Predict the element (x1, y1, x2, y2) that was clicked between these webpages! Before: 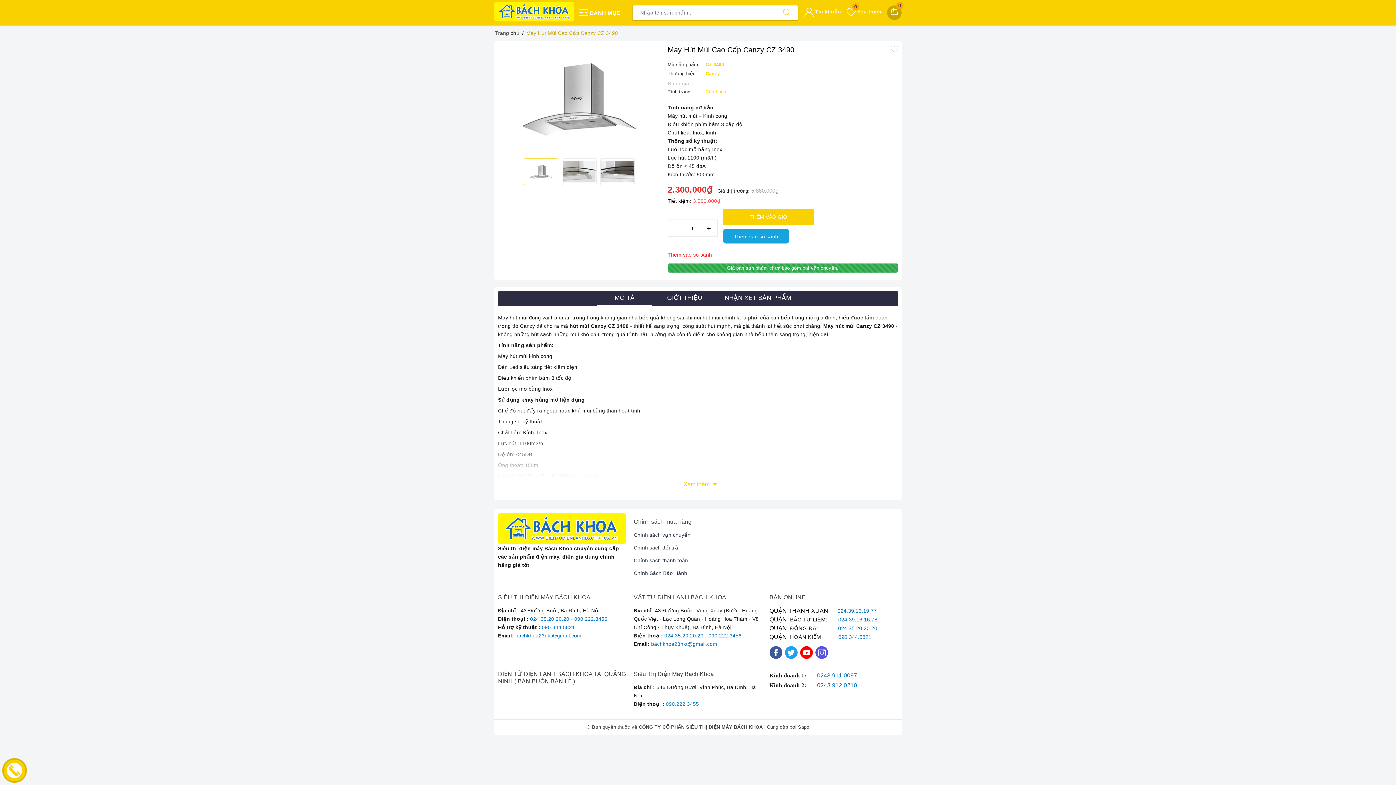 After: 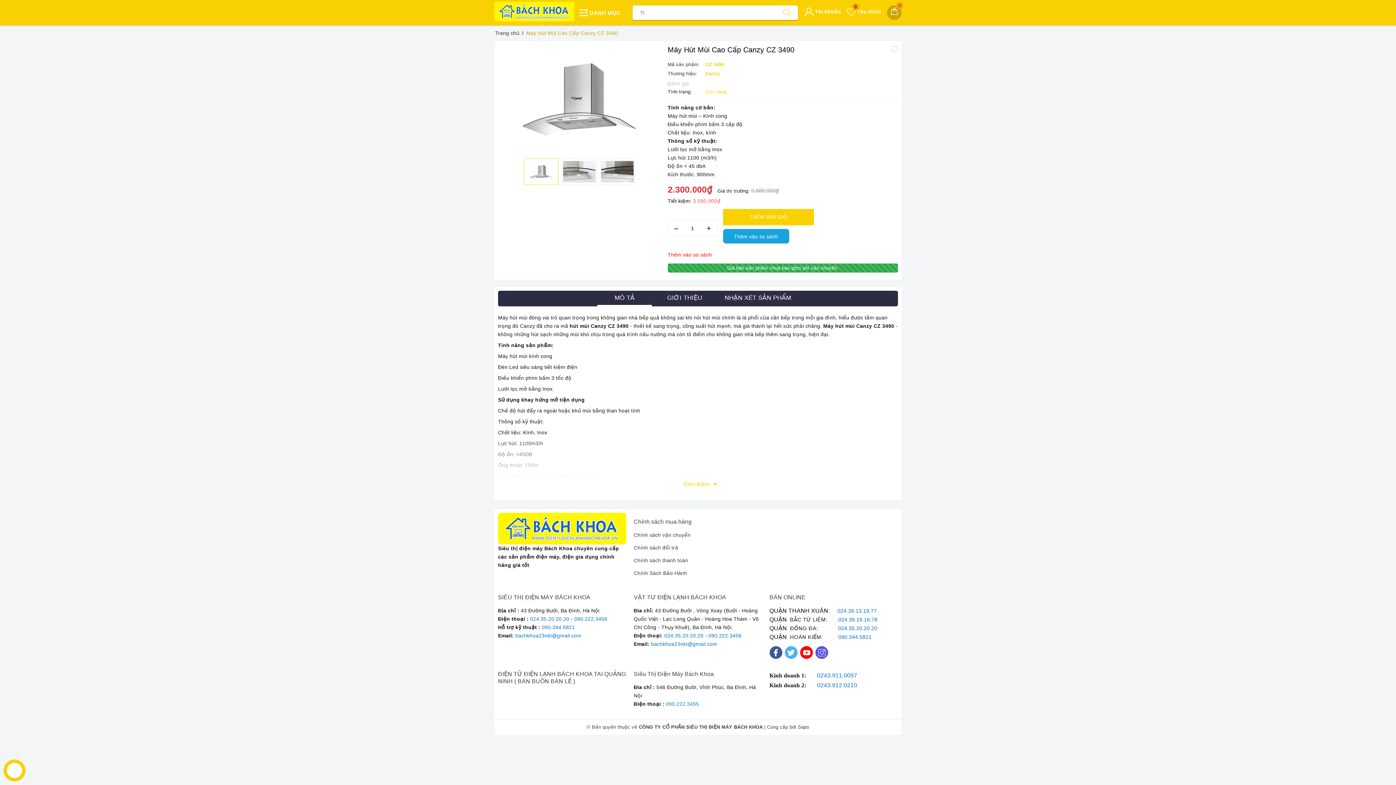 Action: bbox: (785, 646, 797, 659) label: Twitter